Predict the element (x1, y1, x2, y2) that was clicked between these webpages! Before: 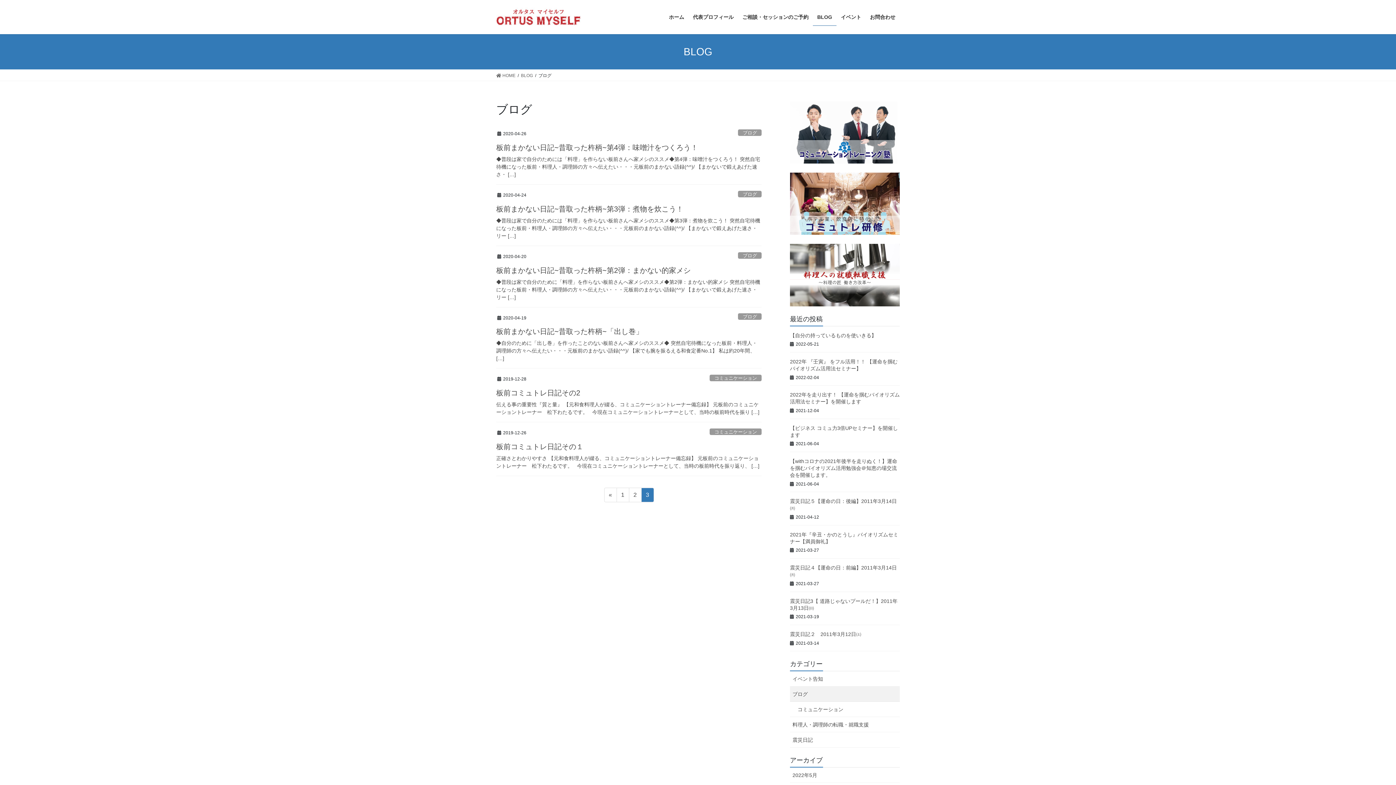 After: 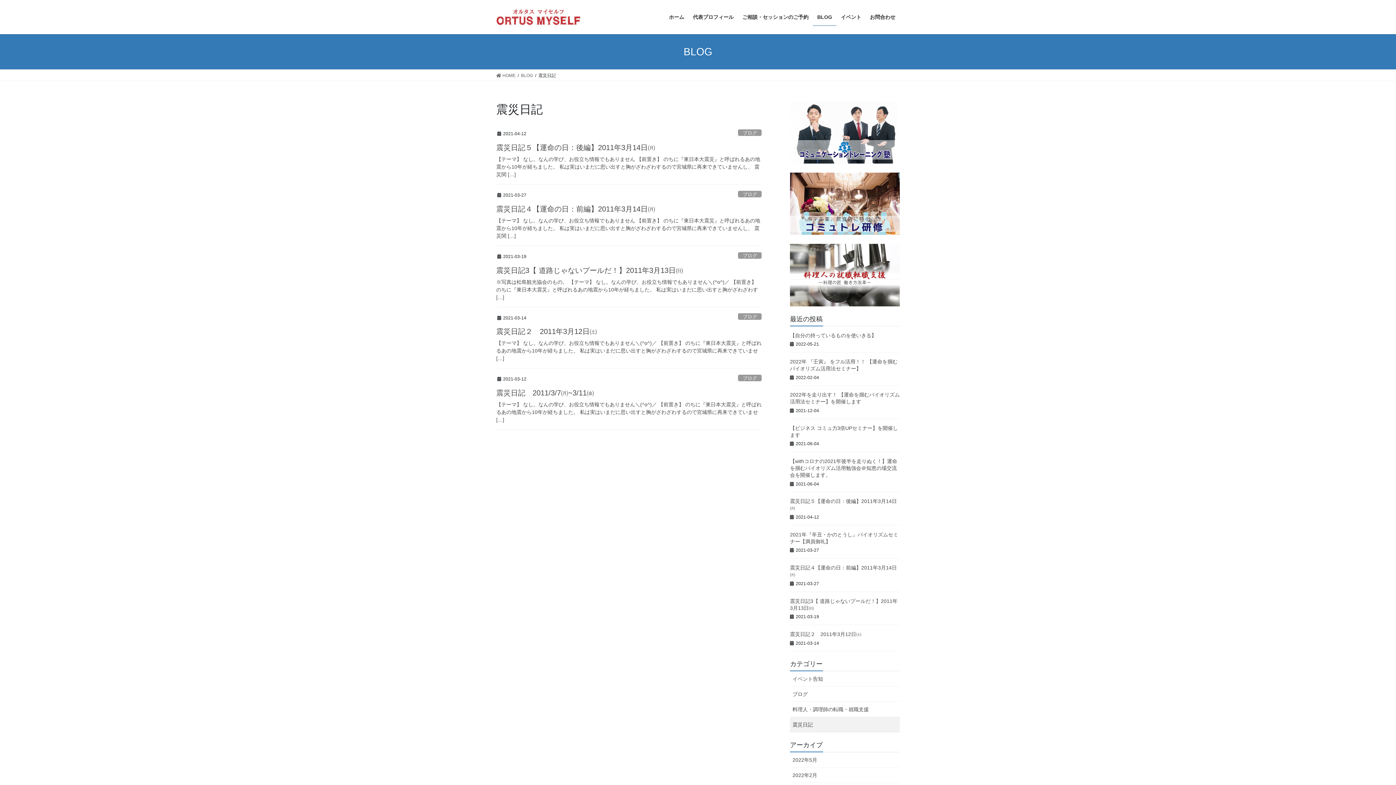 Action: bbox: (790, 732, 900, 748) label: 震災日記